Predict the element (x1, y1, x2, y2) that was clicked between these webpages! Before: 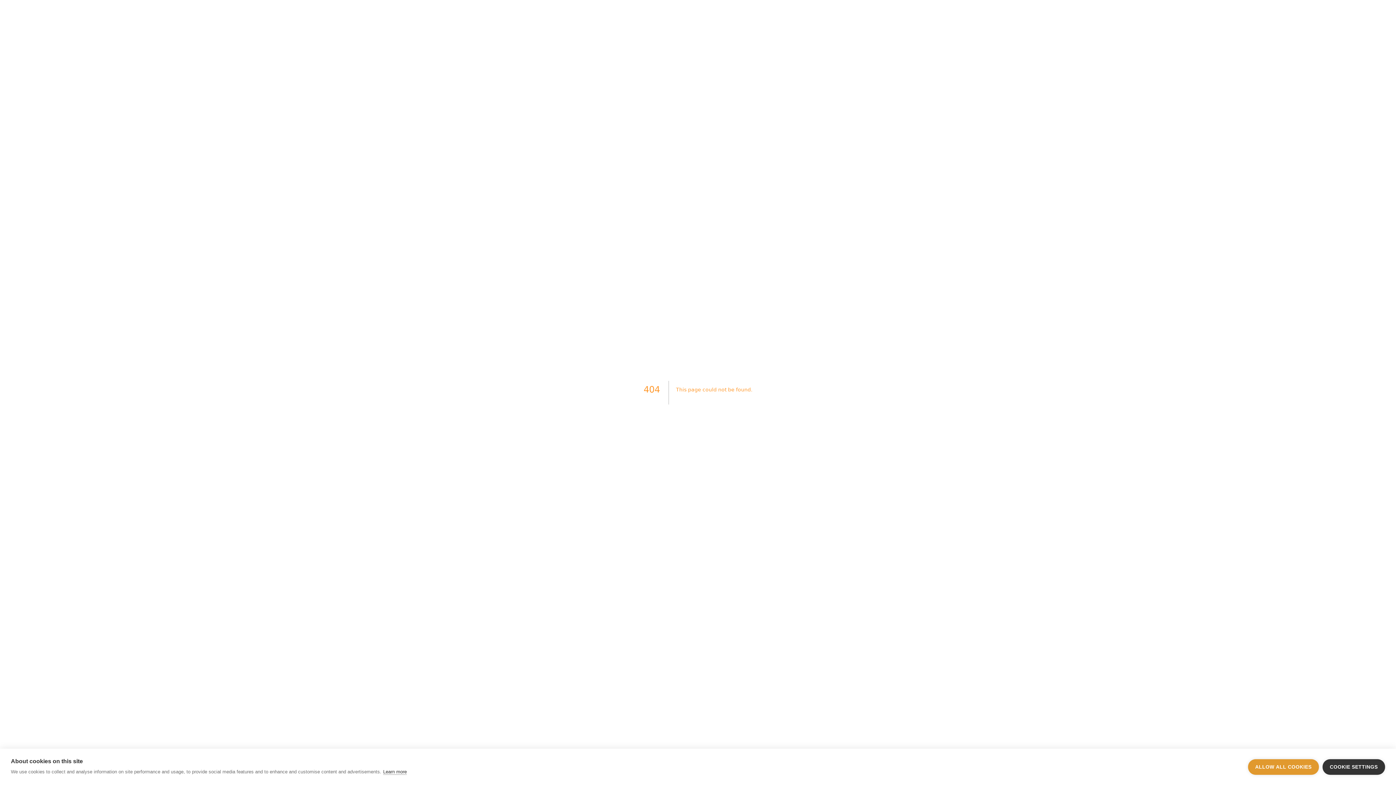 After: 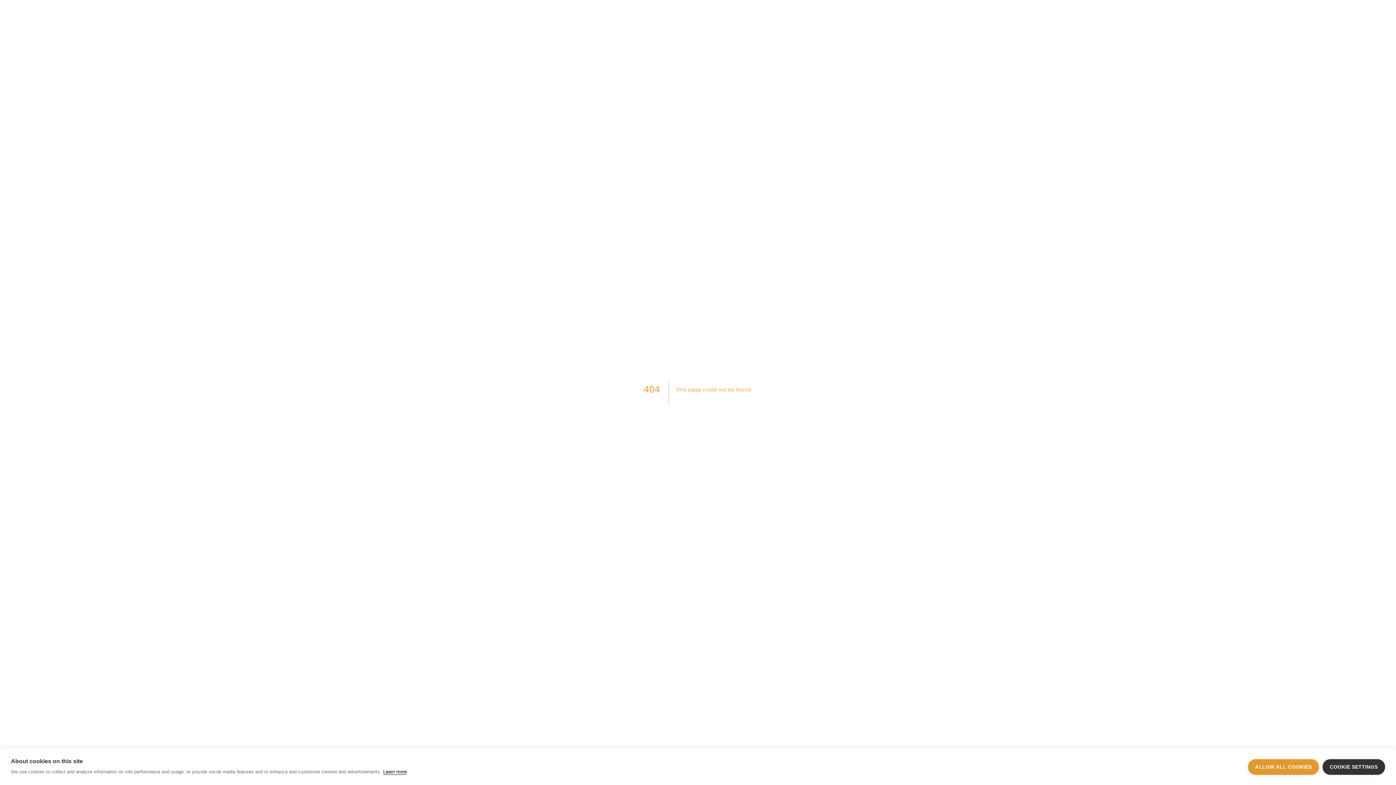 Action: bbox: (383, 769, 406, 775) label: Learn more